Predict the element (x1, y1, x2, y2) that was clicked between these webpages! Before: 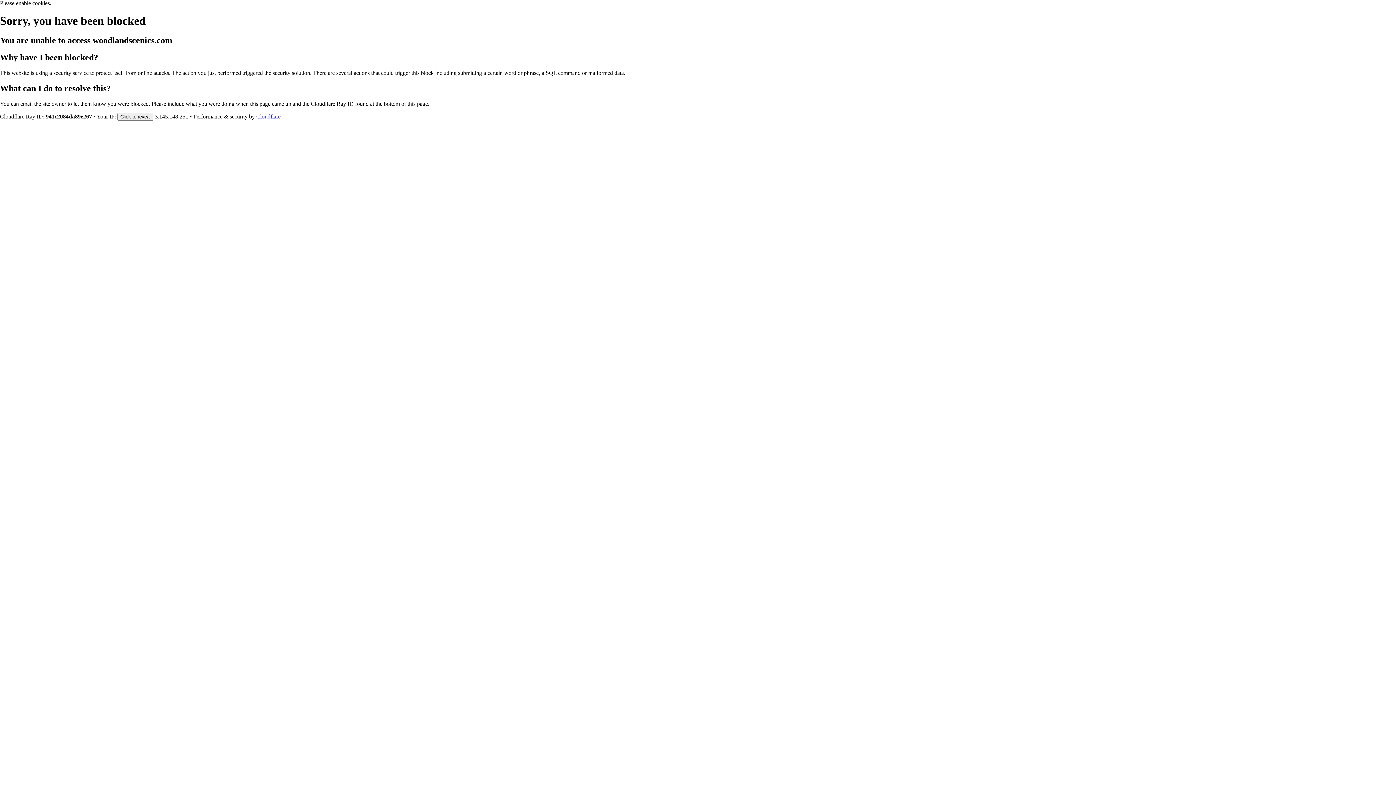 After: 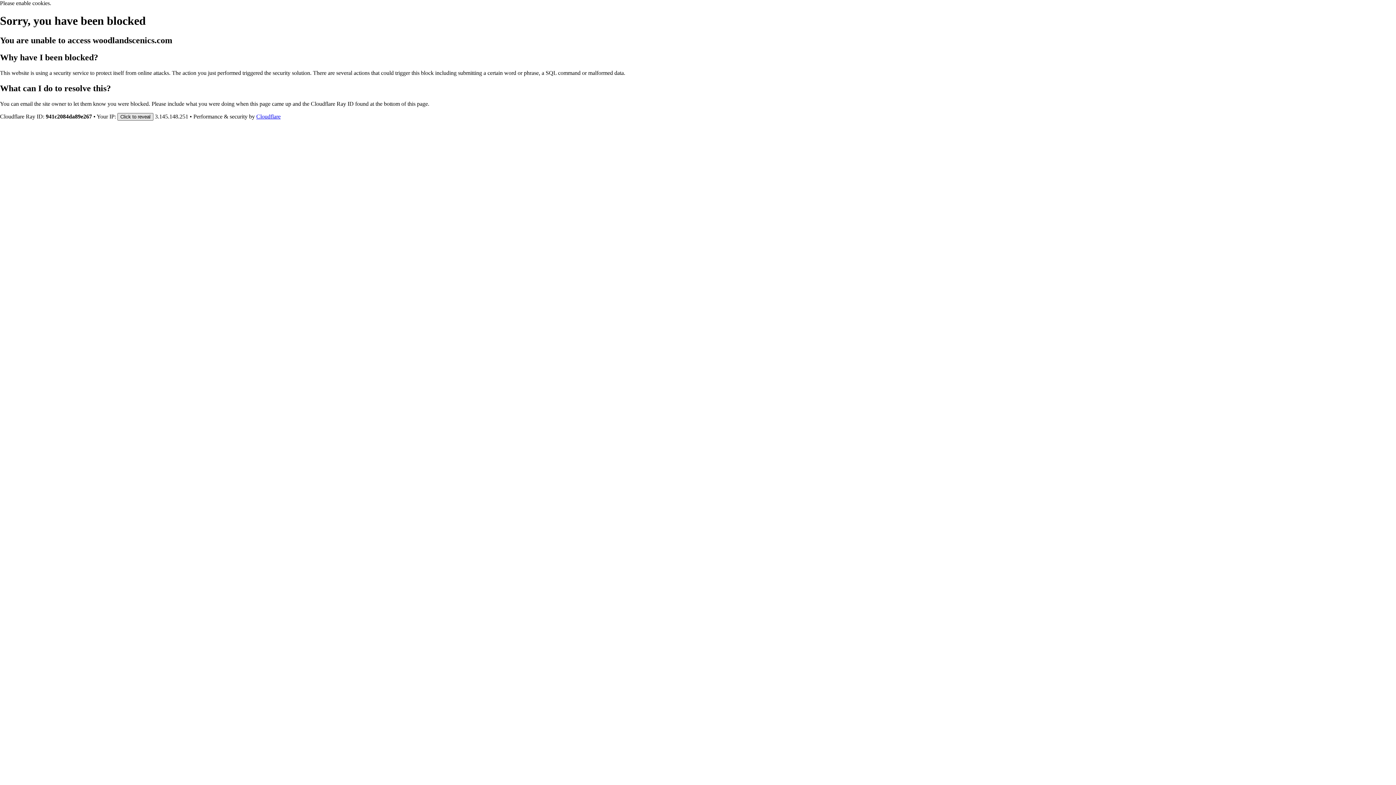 Action: label: Click to reveal bbox: (117, 112, 153, 120)